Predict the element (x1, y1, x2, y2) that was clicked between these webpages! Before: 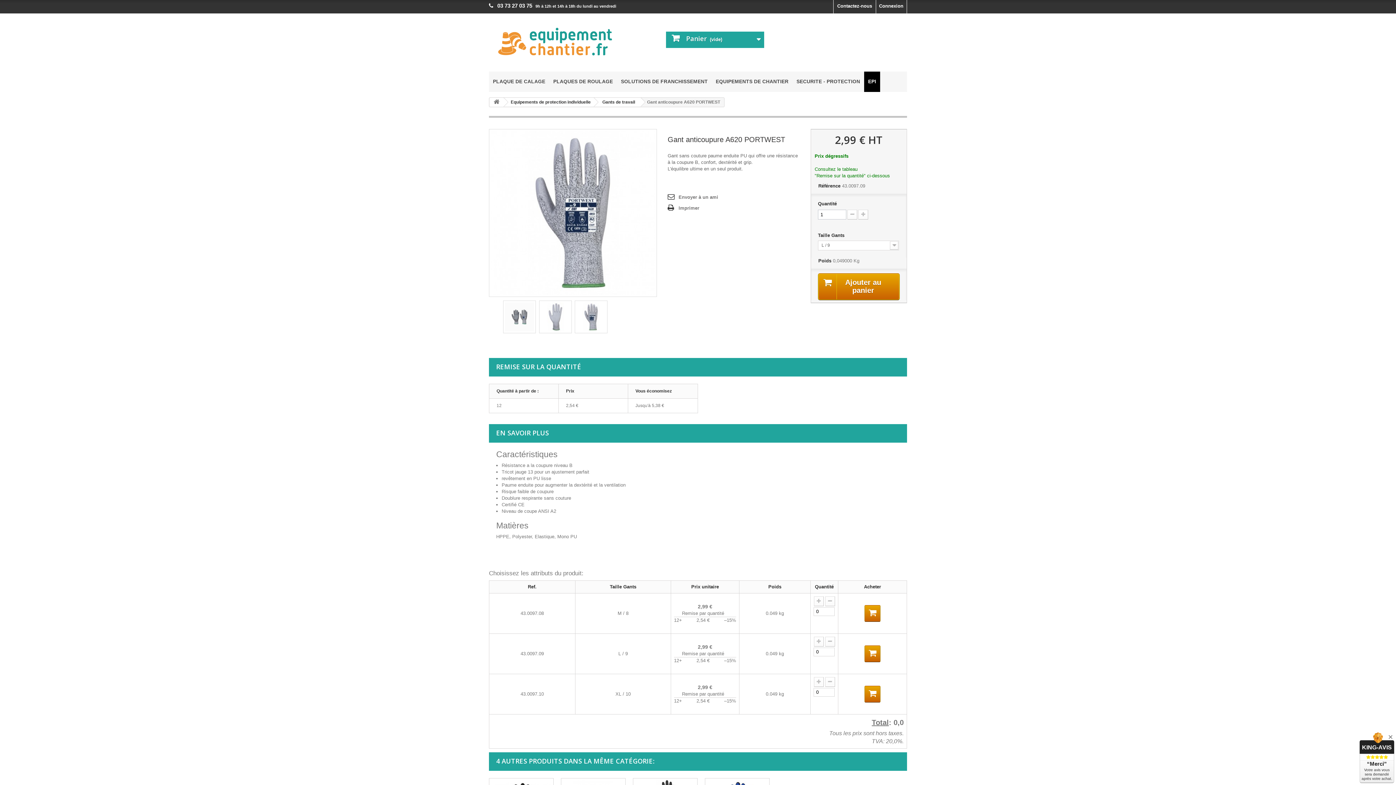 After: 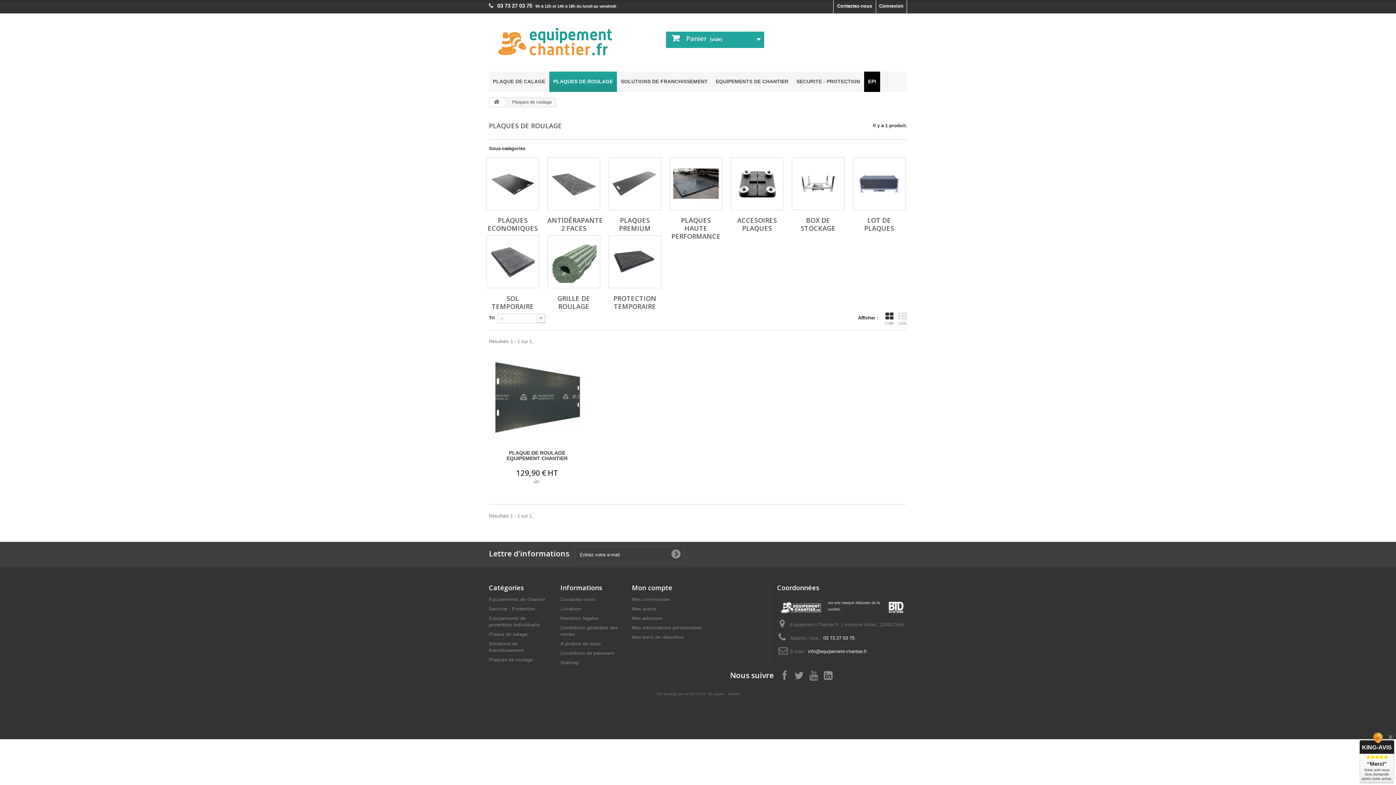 Action: bbox: (549, 71, 617, 92) label: PLAQUES DE ROULAGE